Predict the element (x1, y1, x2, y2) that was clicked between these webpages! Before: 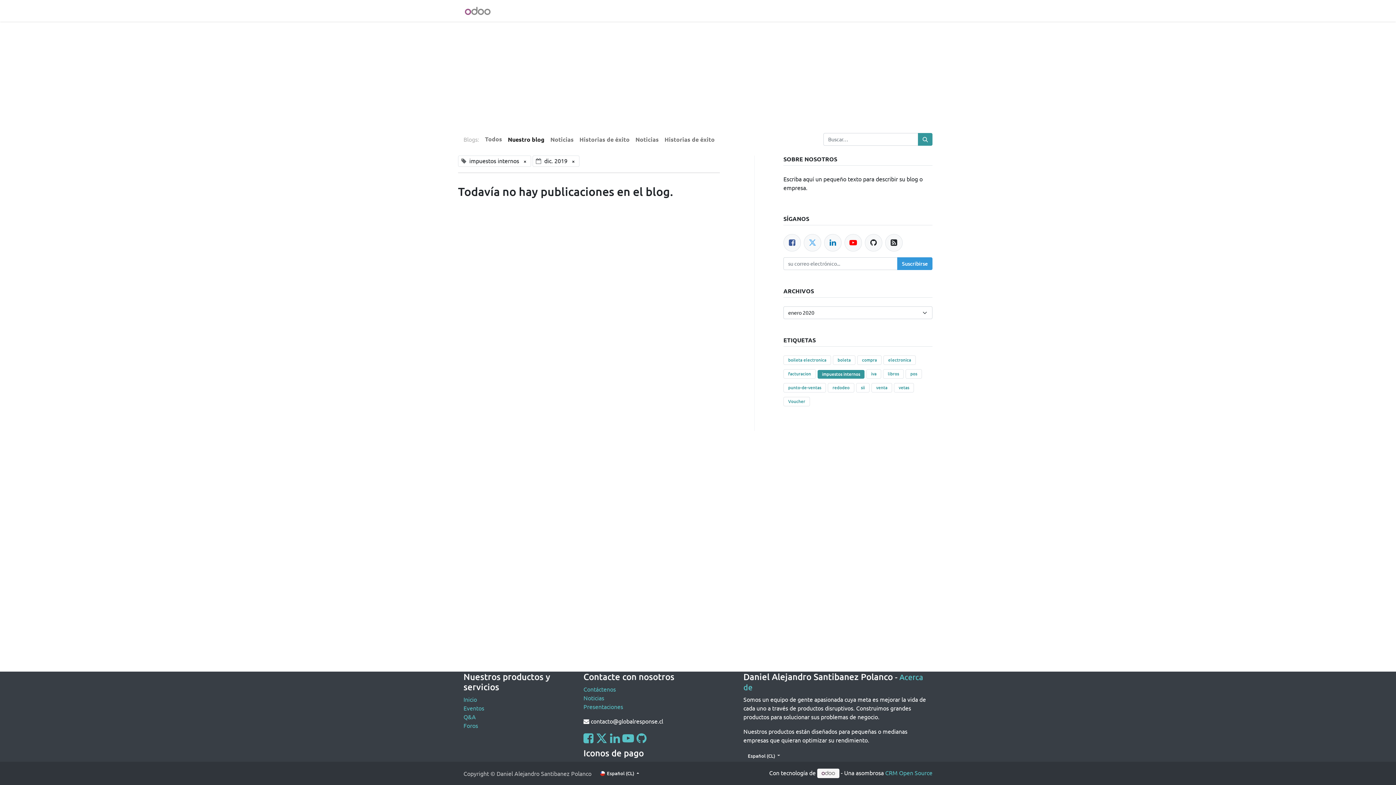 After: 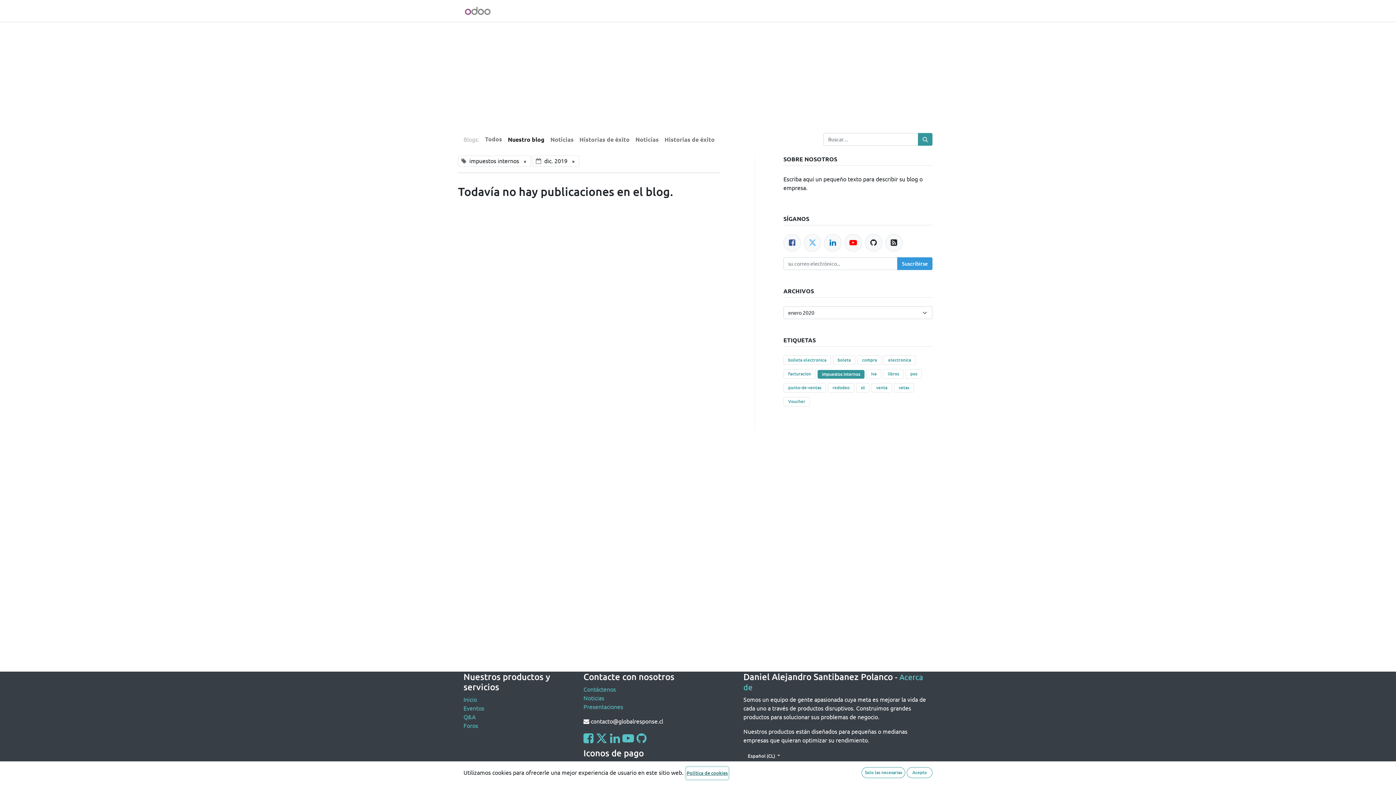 Action: label: Buscar bbox: (918, 133, 932, 145)